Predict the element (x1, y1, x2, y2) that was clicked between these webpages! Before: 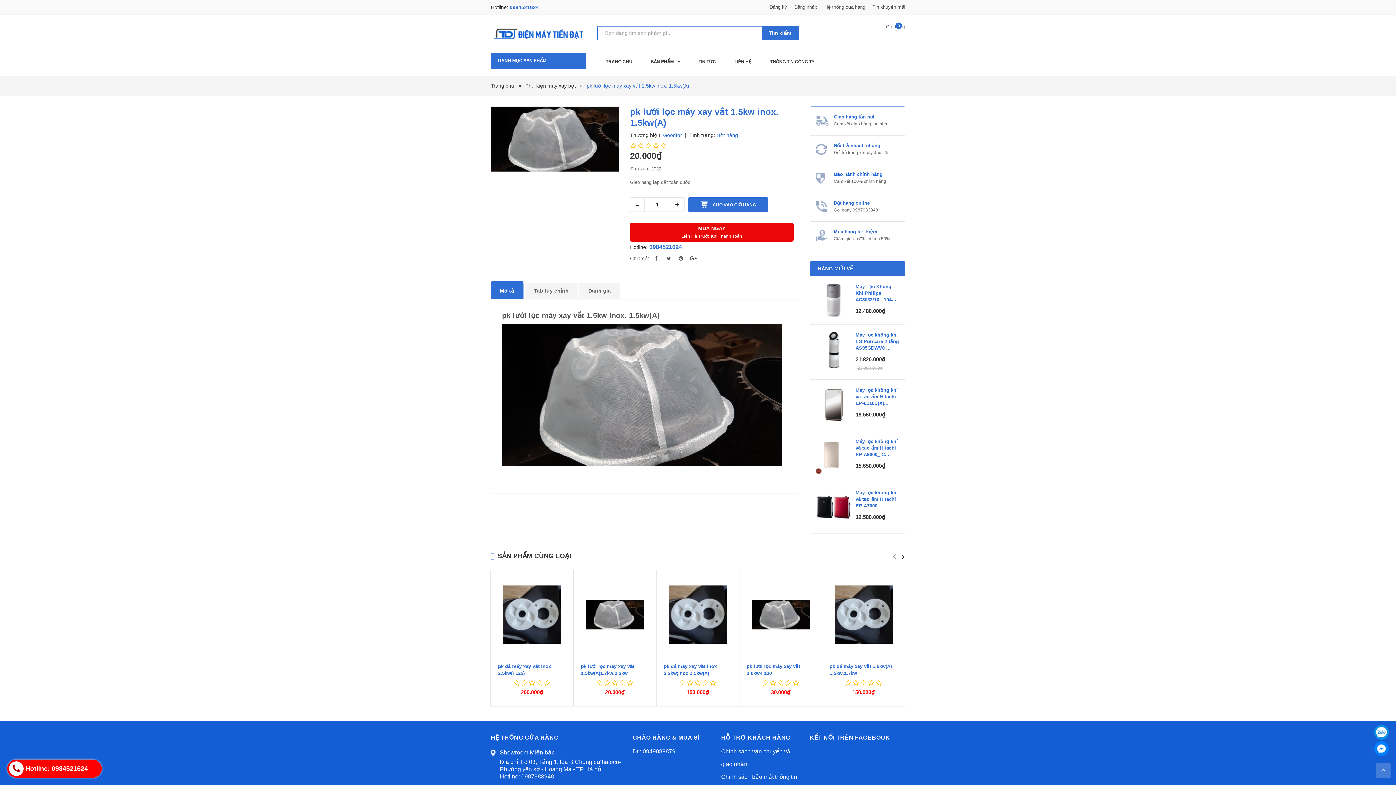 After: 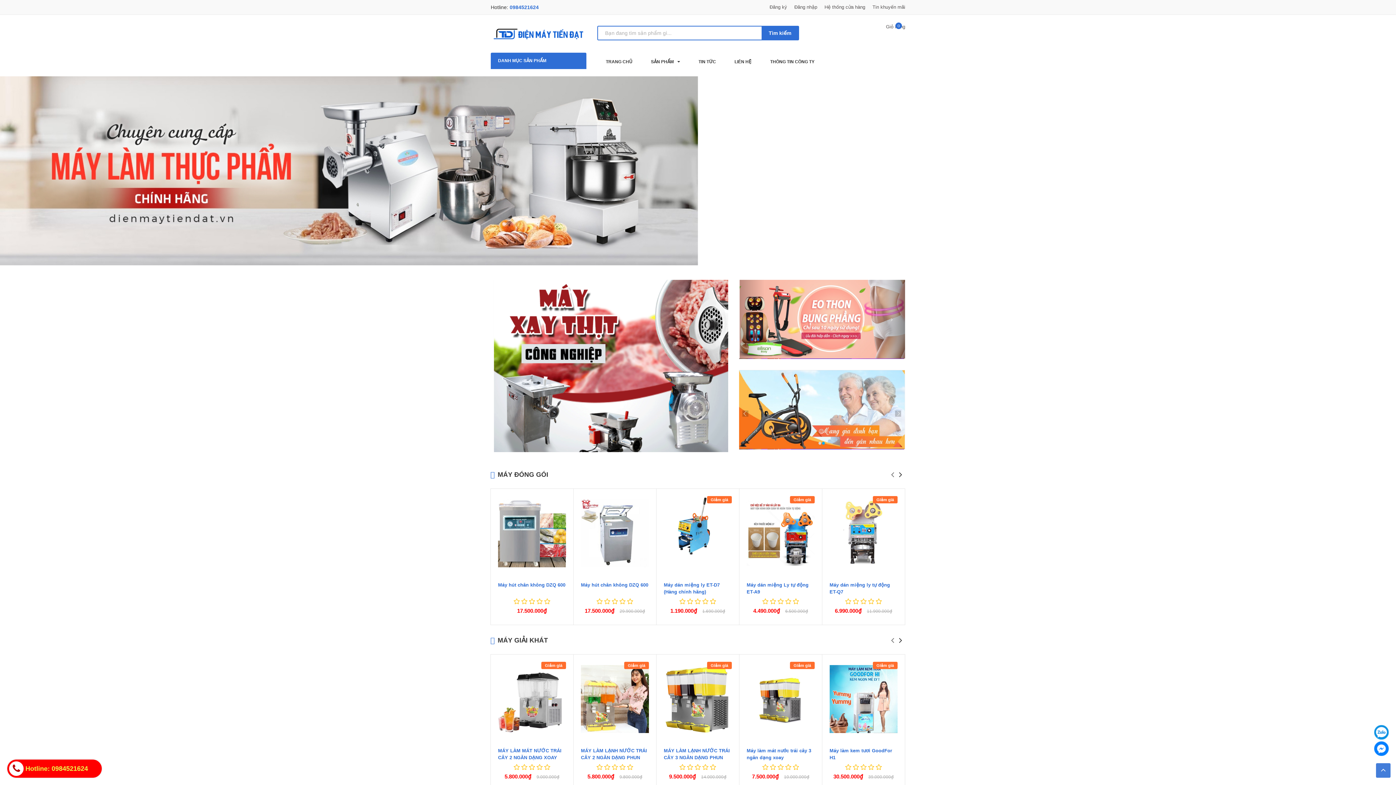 Action: bbox: (490, 24, 586, 40)